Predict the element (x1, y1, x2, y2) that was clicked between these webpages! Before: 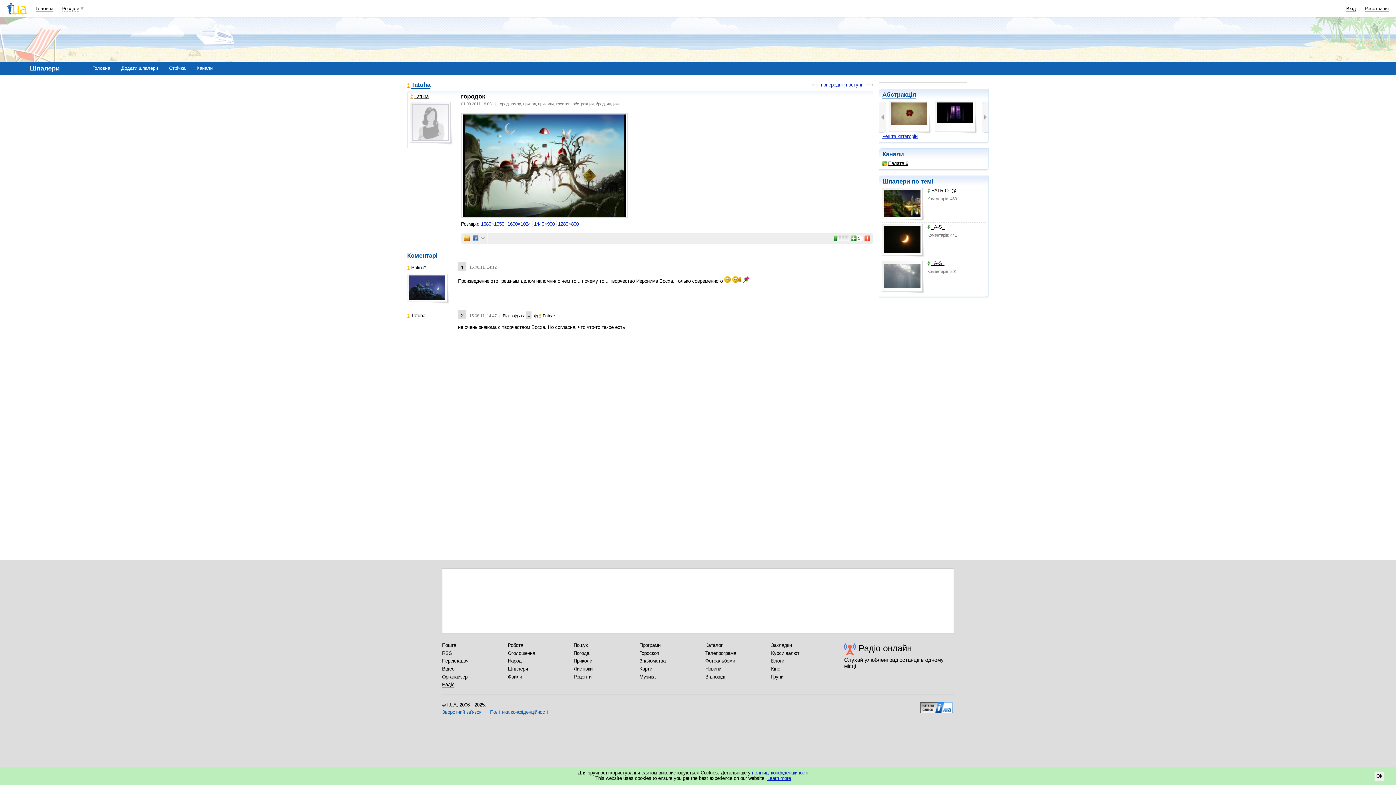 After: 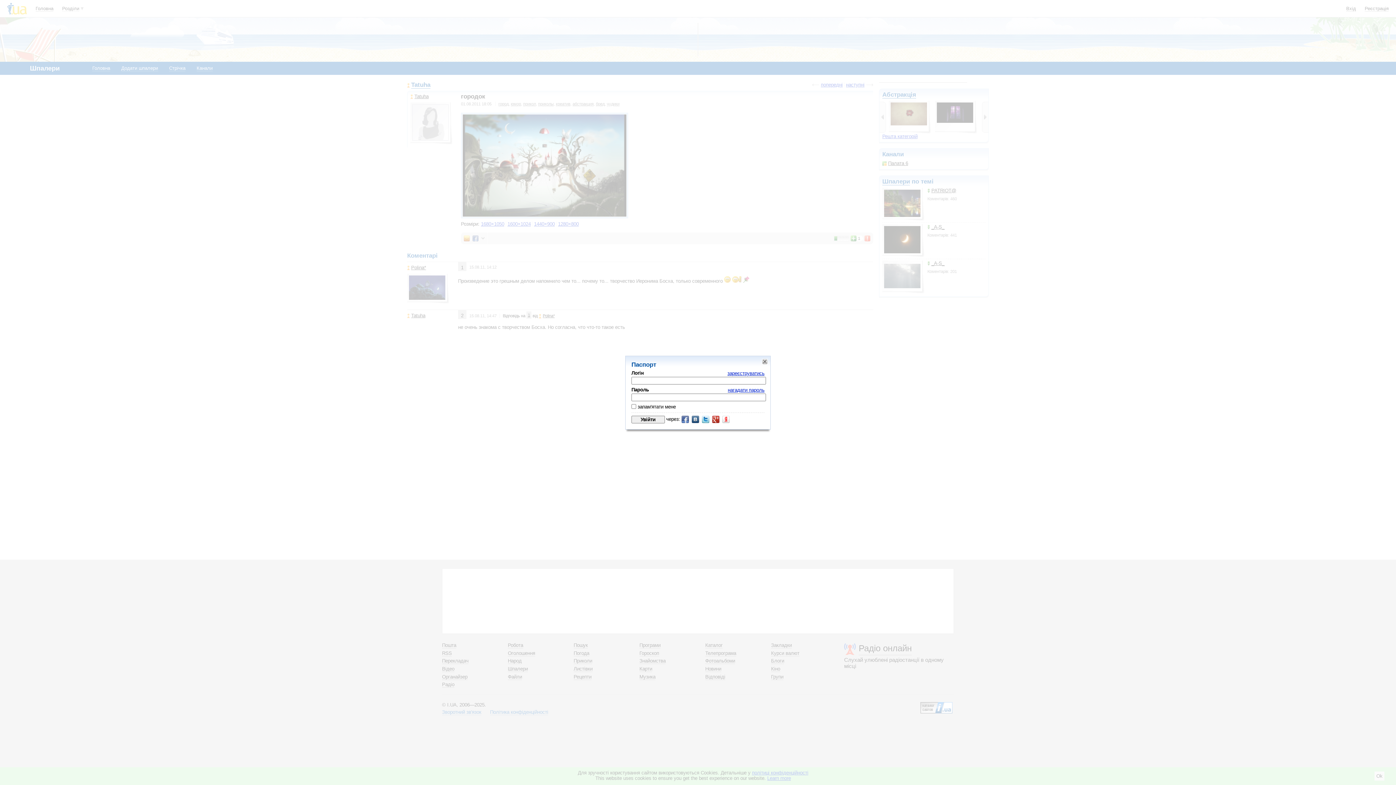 Action: bbox: (121, 65, 158, 71) label: Додати шпалери